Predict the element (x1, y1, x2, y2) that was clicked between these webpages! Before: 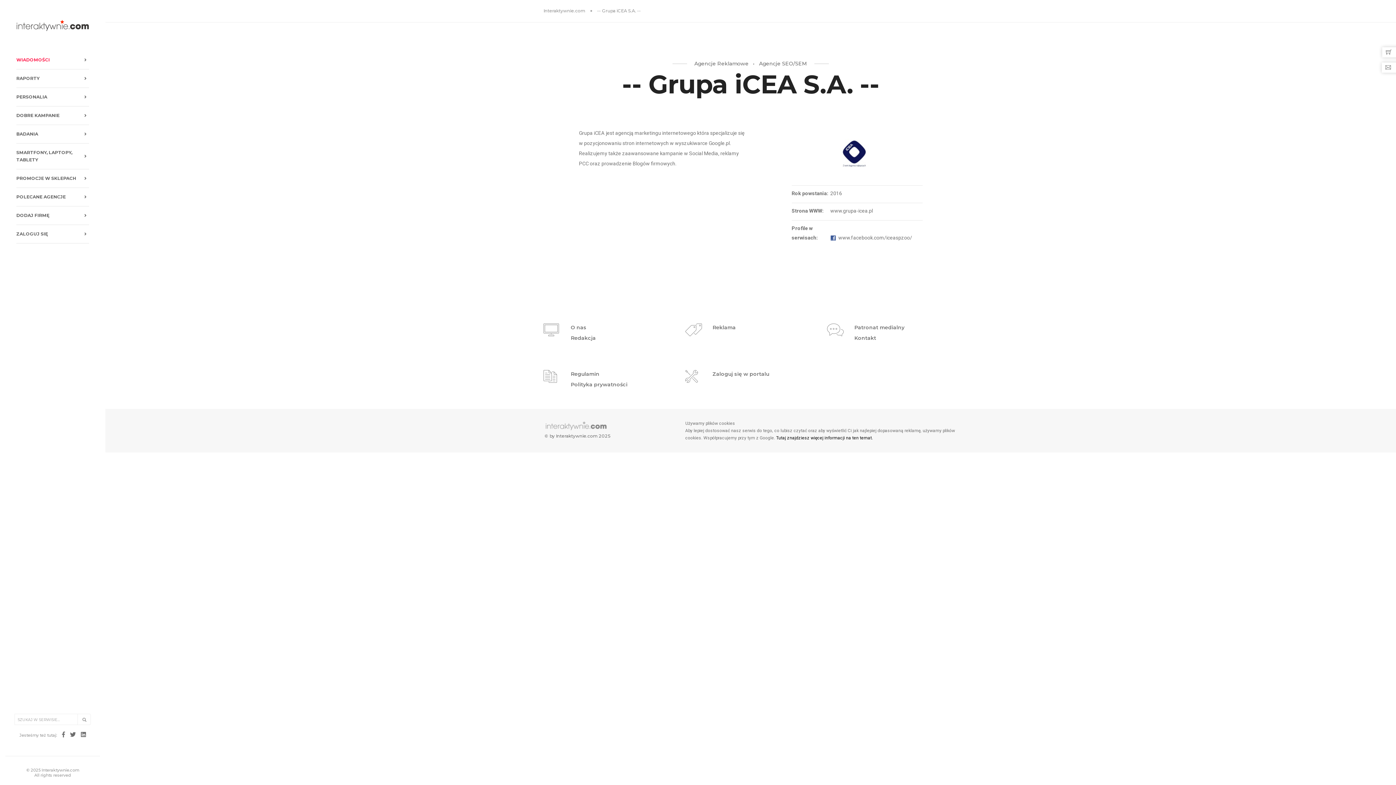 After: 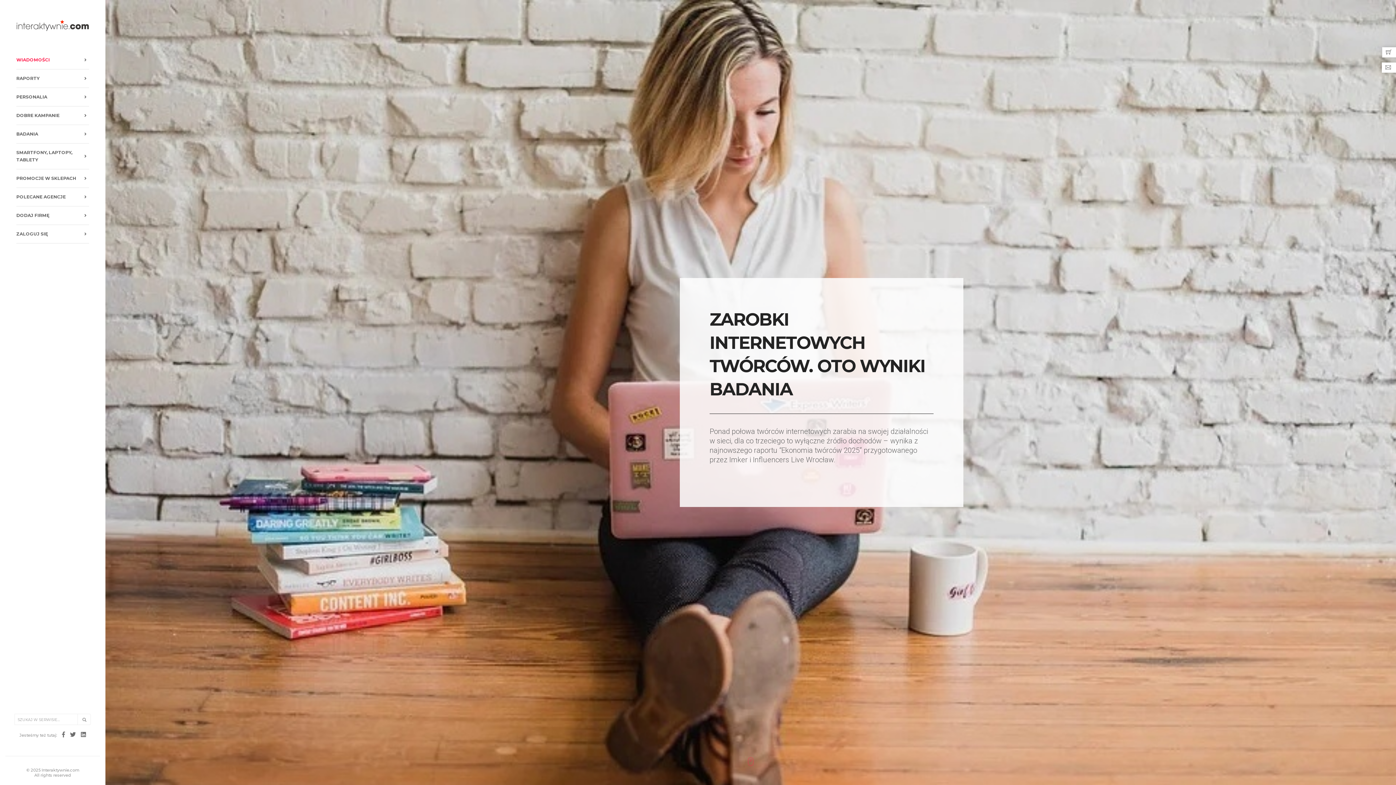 Action: label: Interaktywnie.com bbox: (543, 8, 585, 13)